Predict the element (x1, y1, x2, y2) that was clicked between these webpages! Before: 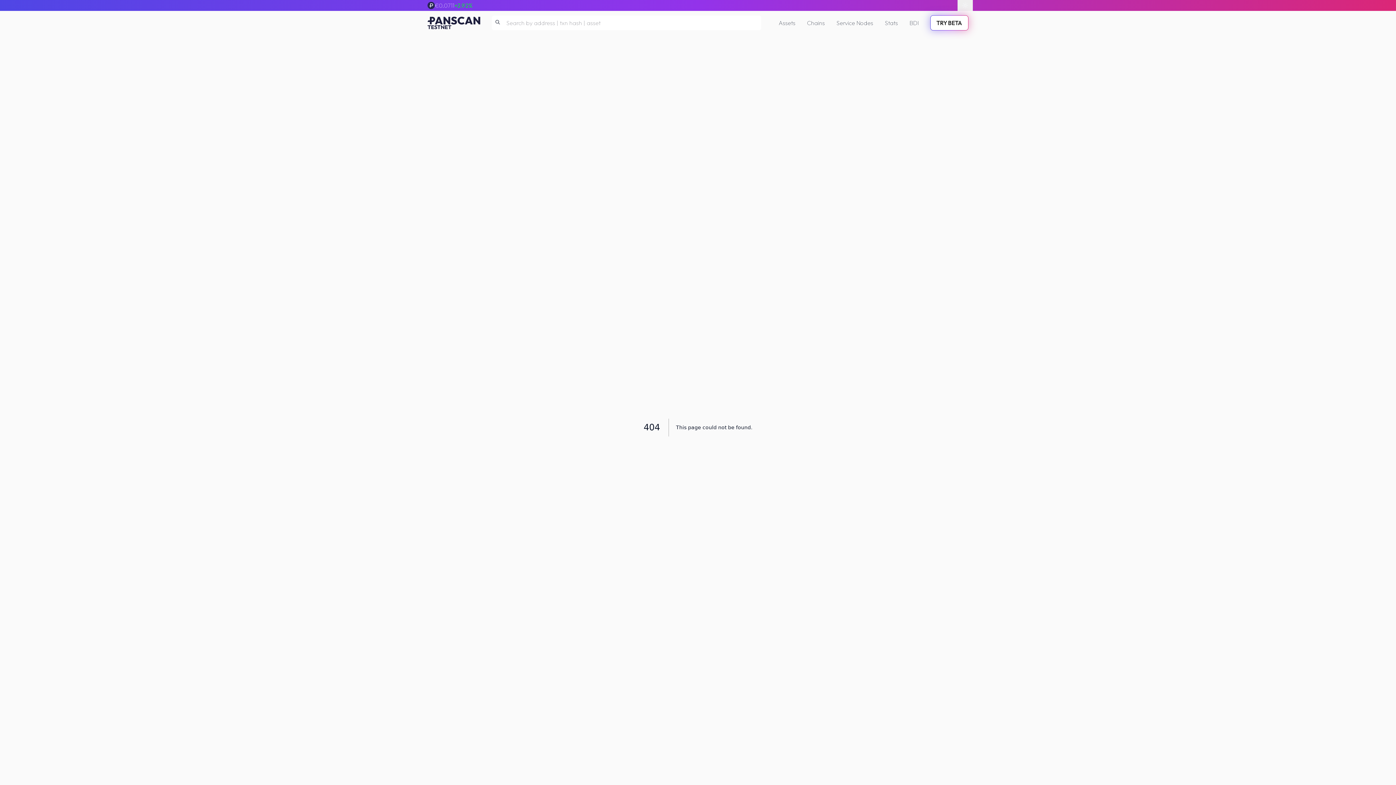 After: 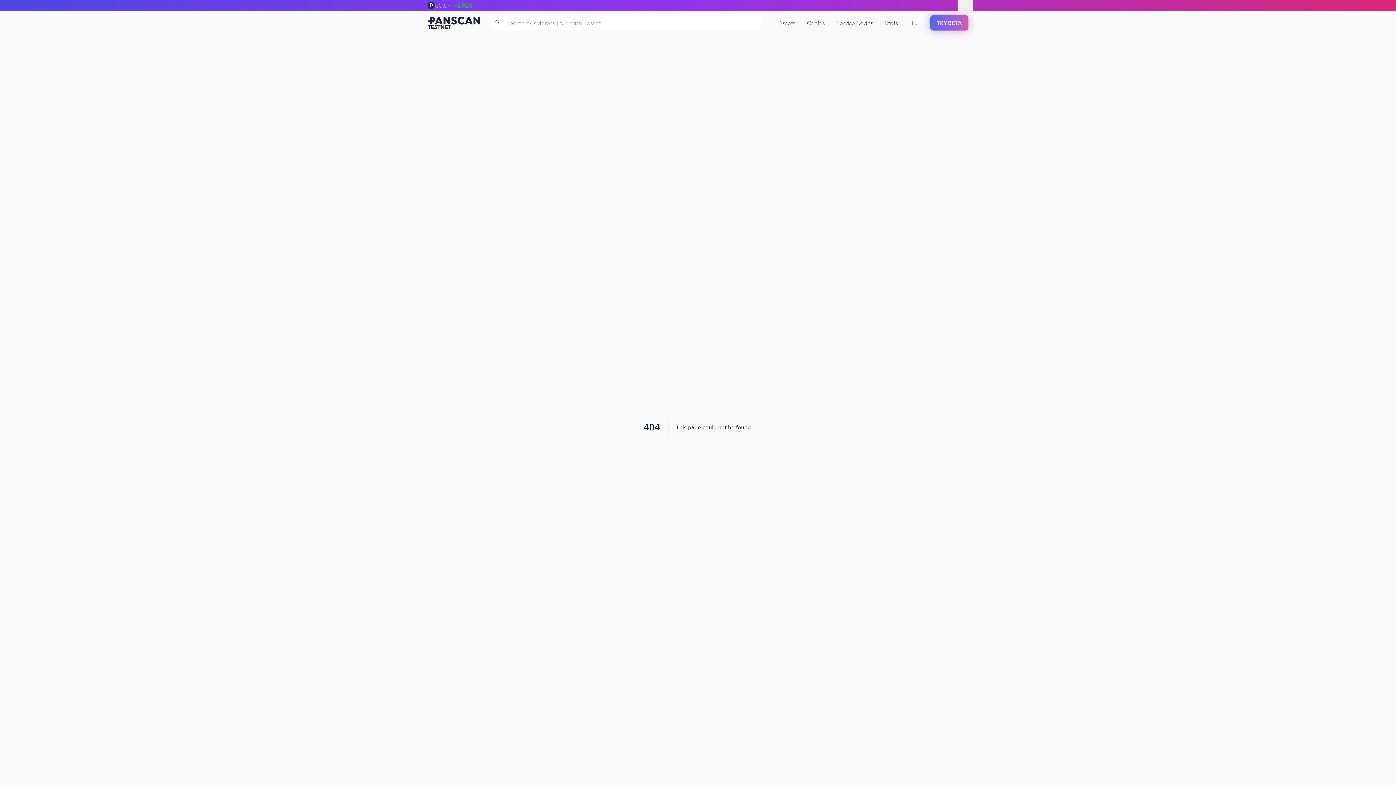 Action: label: TRY BETA bbox: (930, 15, 968, 30)